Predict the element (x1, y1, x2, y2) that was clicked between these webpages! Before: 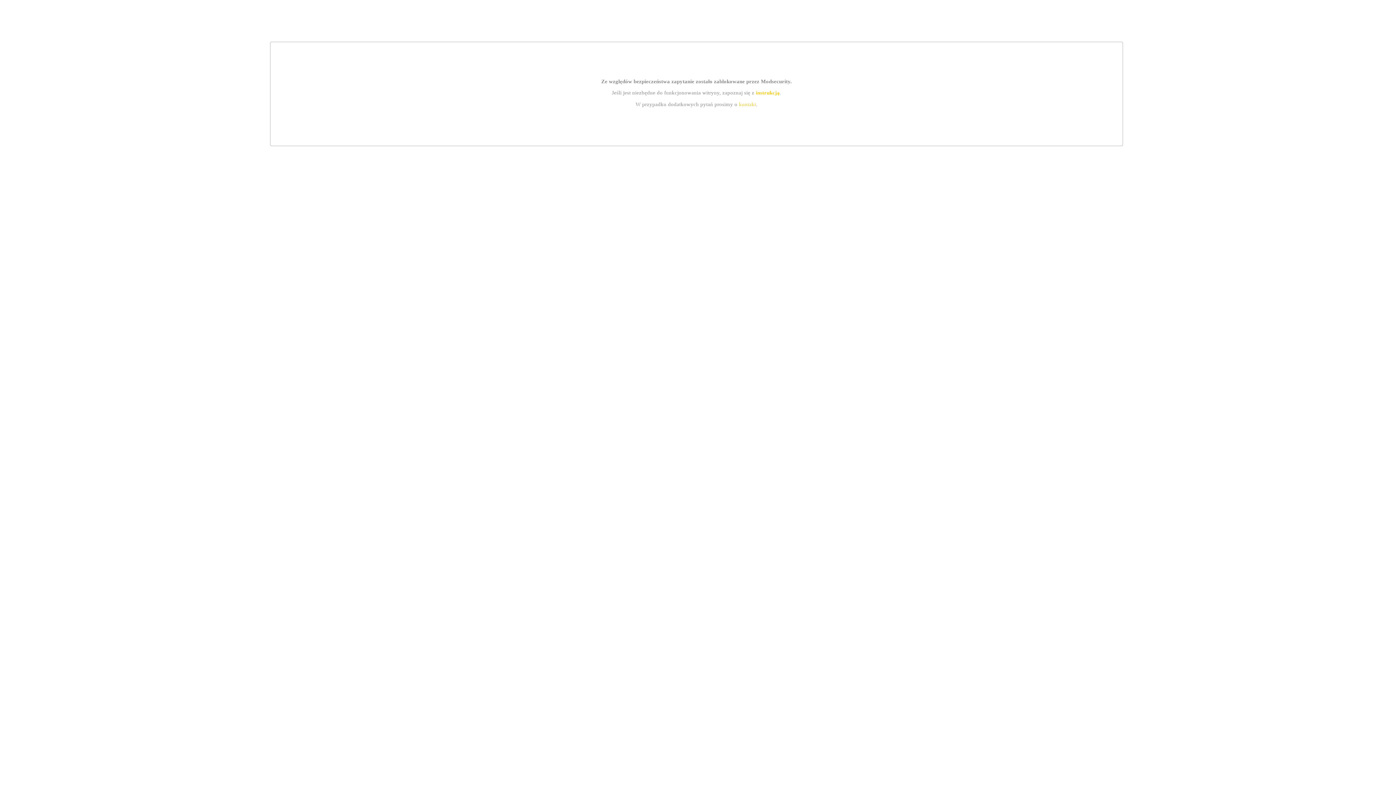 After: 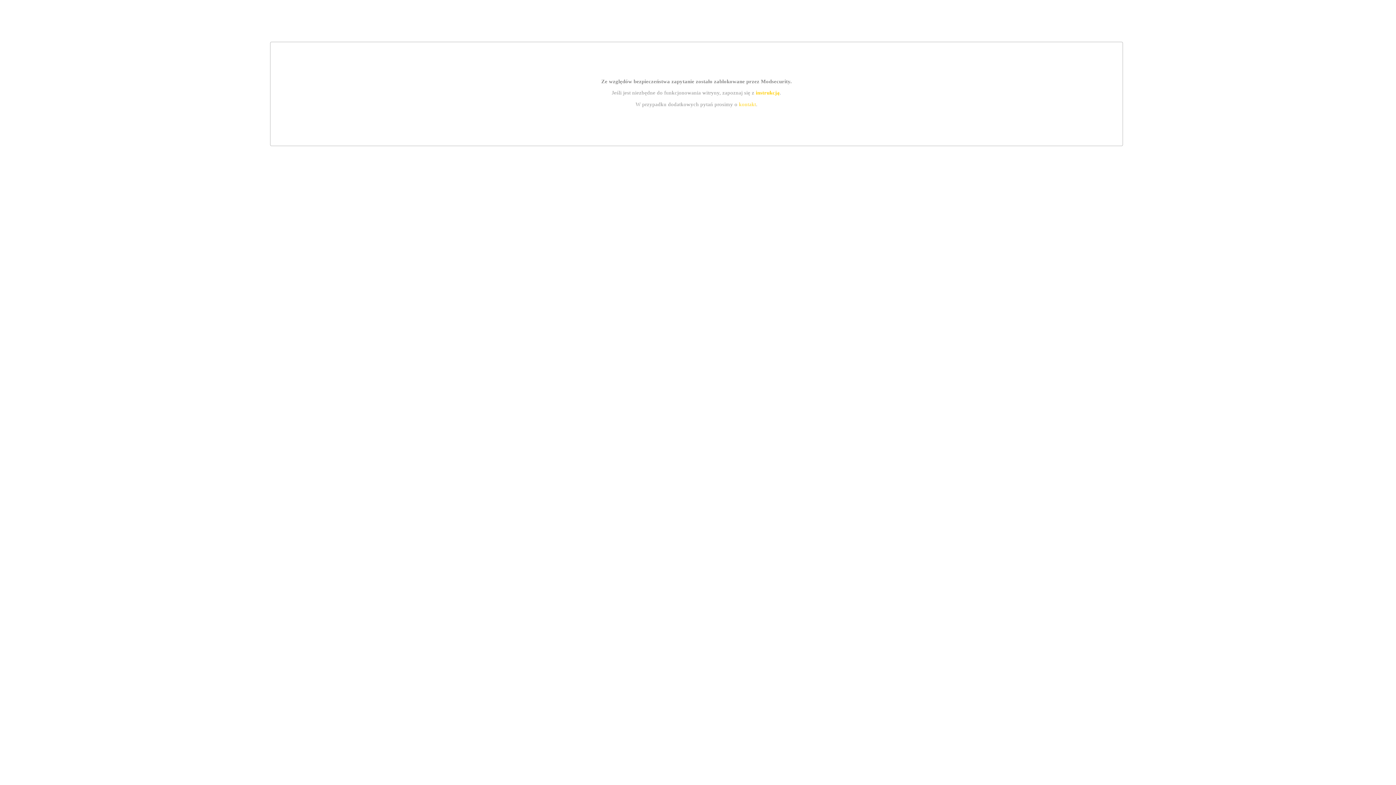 Action: bbox: (739, 101, 756, 107) label: kontakt